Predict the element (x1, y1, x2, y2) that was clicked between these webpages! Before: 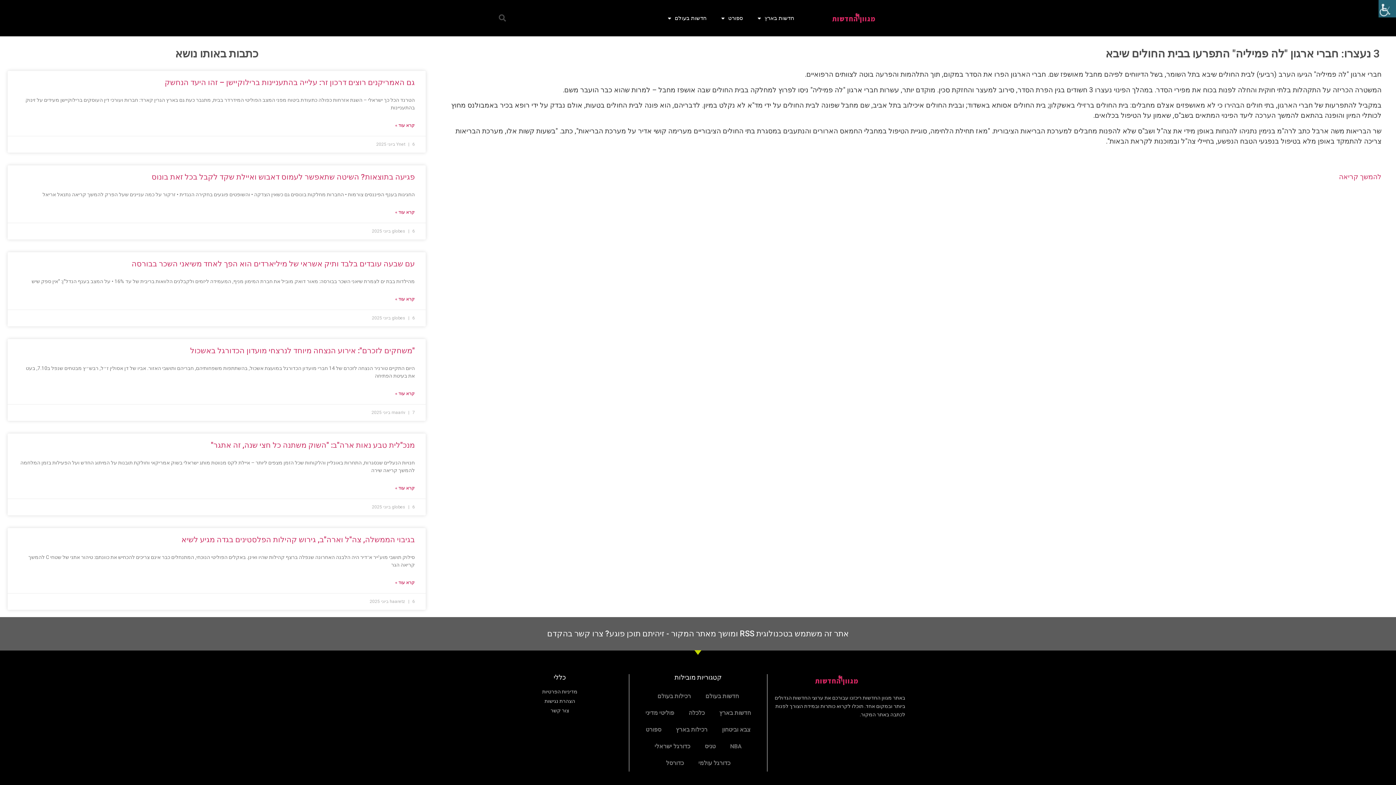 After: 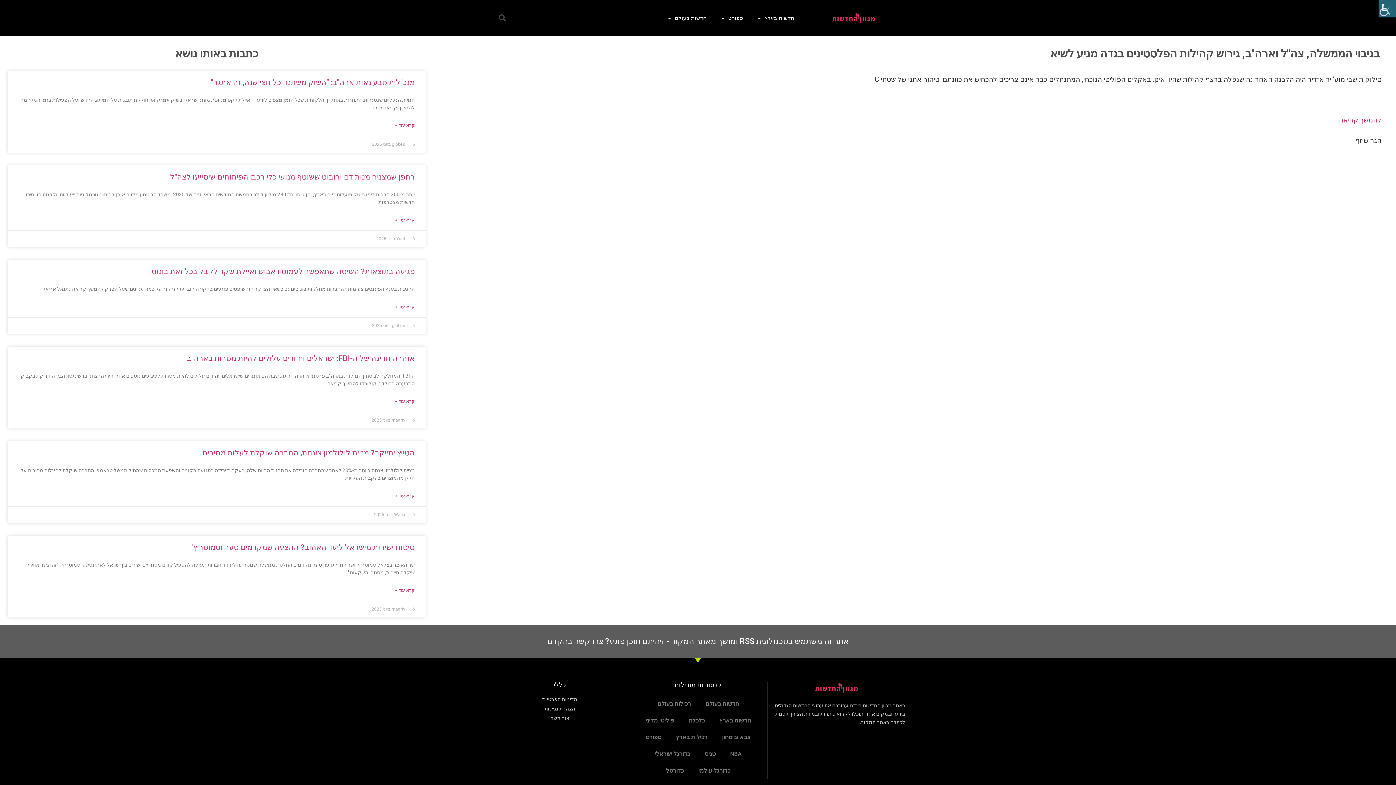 Action: bbox: (181, 535, 414, 544) label: בגיבוי הממשלה, צה"ל וארה"ב, גירוש קהילות הפלסטינים בגדה מגיע לשיא